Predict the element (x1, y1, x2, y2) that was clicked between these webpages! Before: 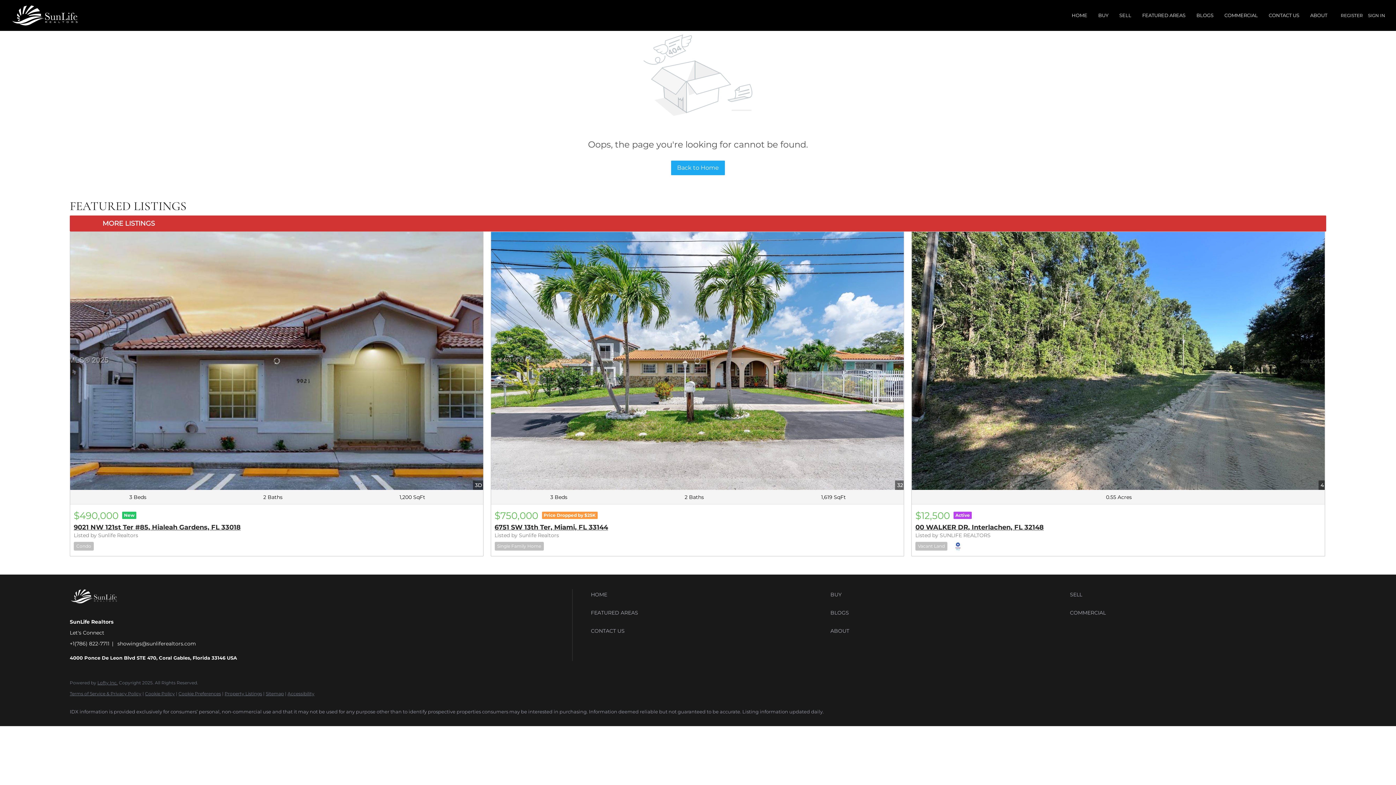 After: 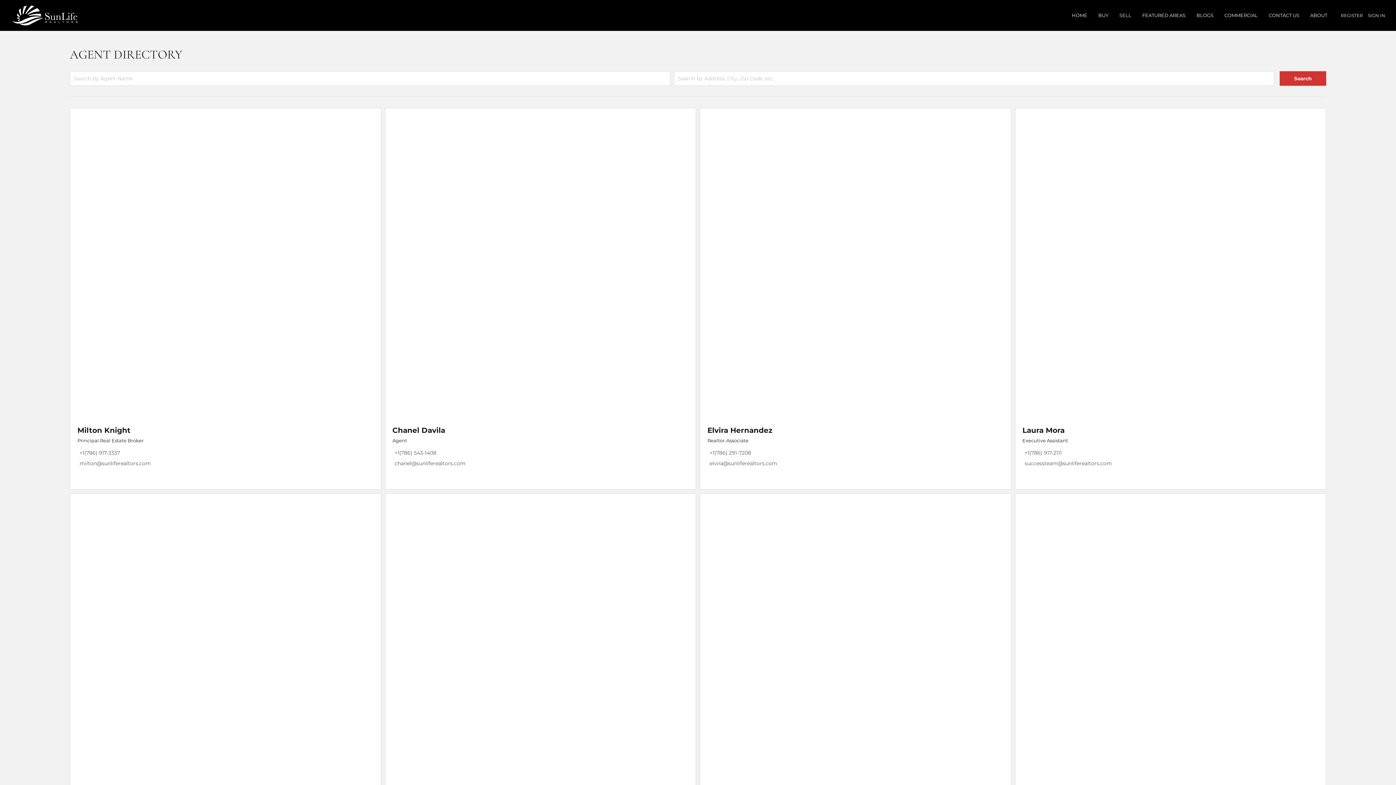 Action: bbox: (1310, 5, 1327, 25) label: ABOUT